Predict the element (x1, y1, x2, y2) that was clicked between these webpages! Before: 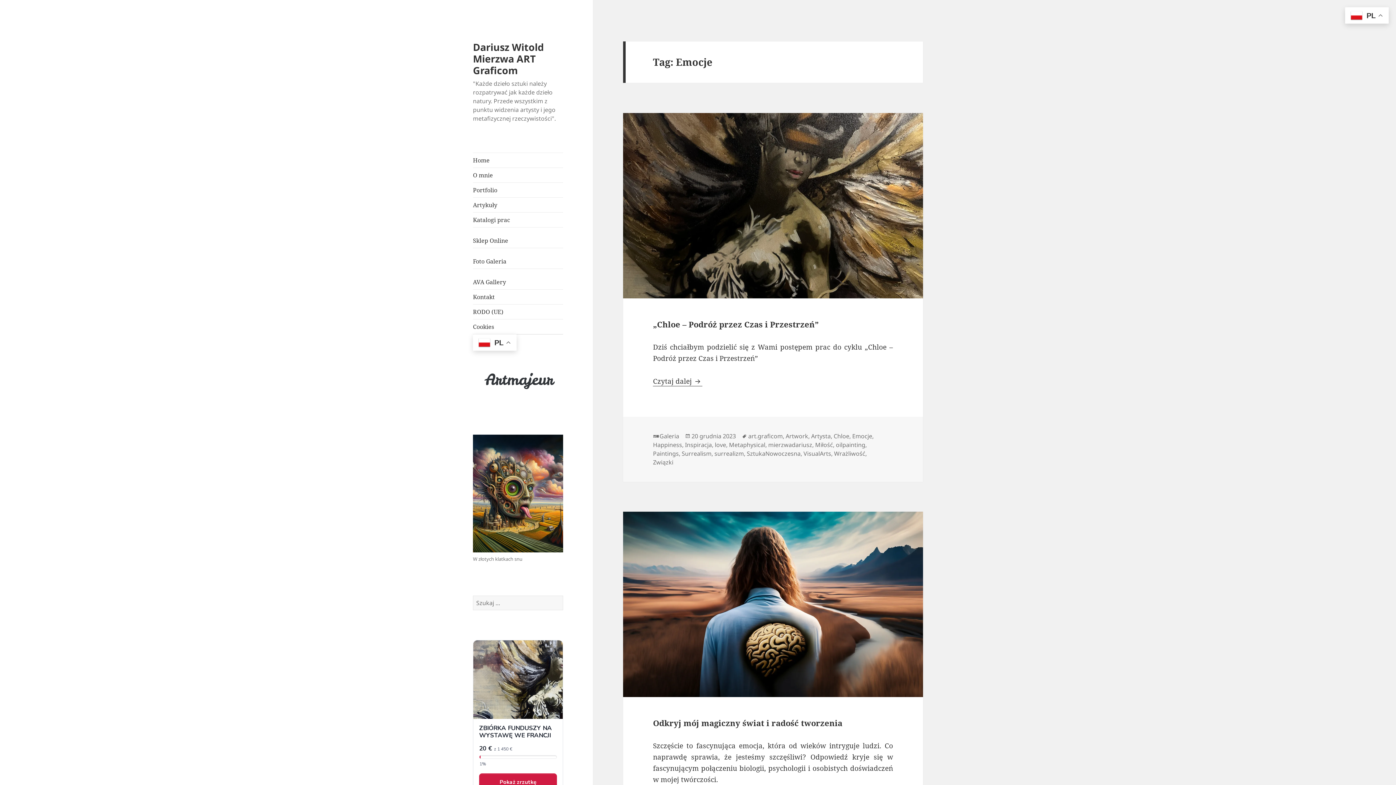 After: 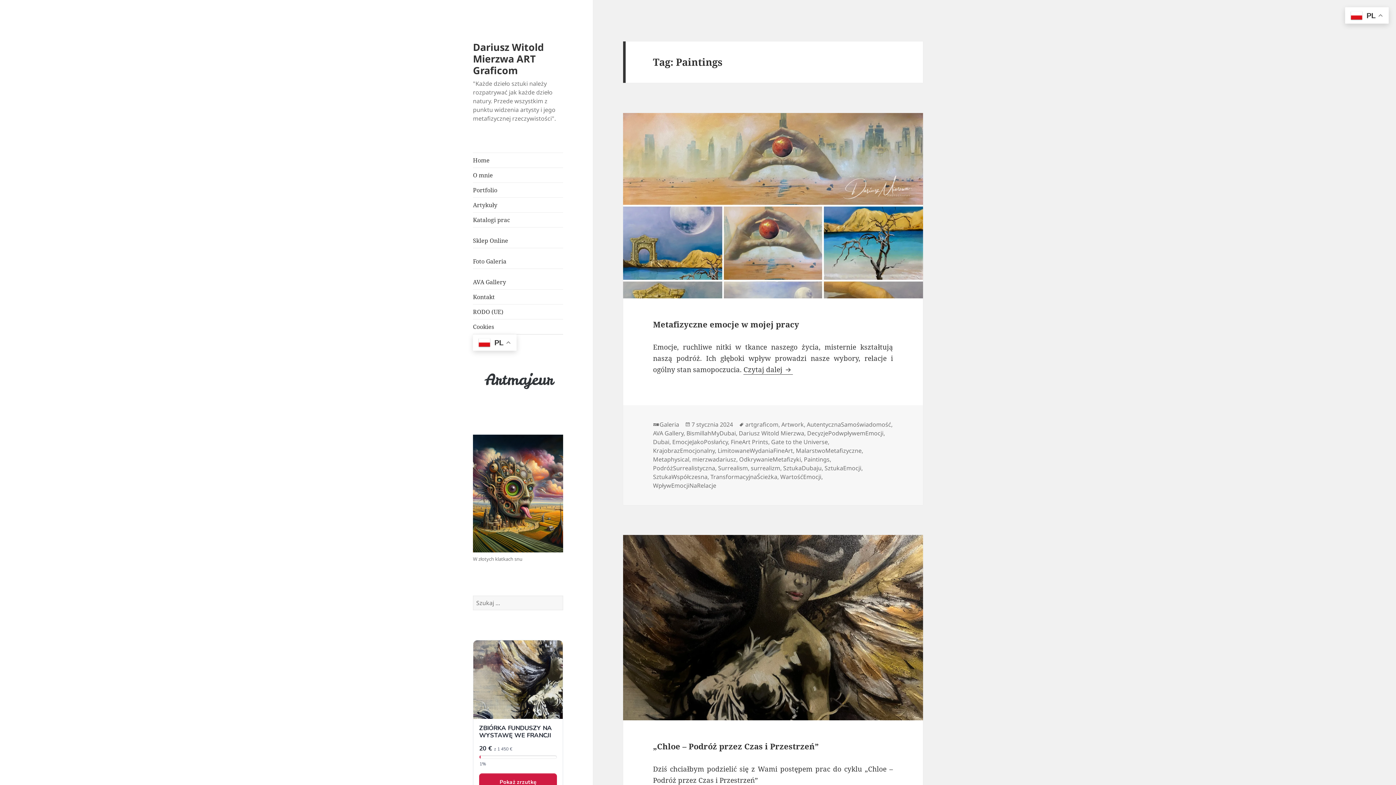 Action: bbox: (653, 449, 678, 458) label: Paintings